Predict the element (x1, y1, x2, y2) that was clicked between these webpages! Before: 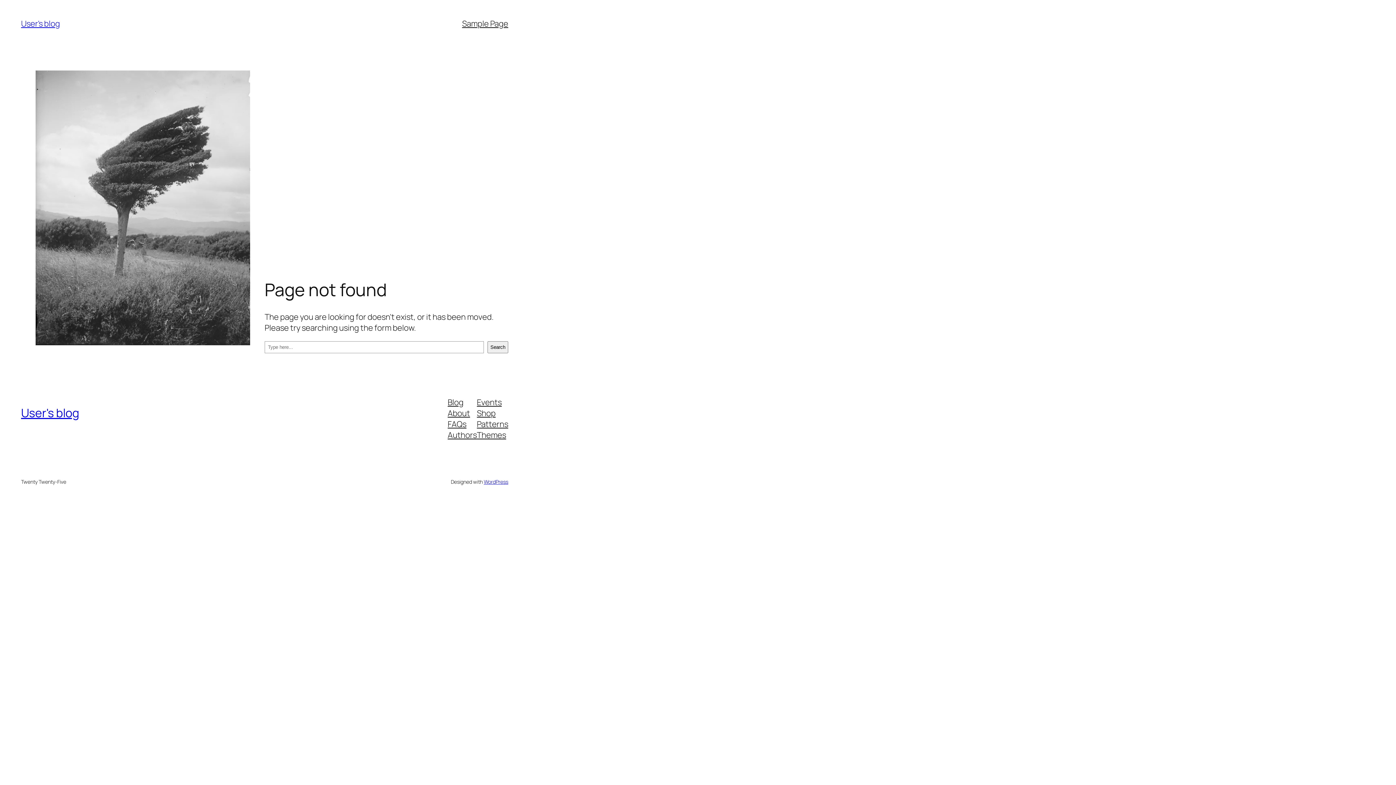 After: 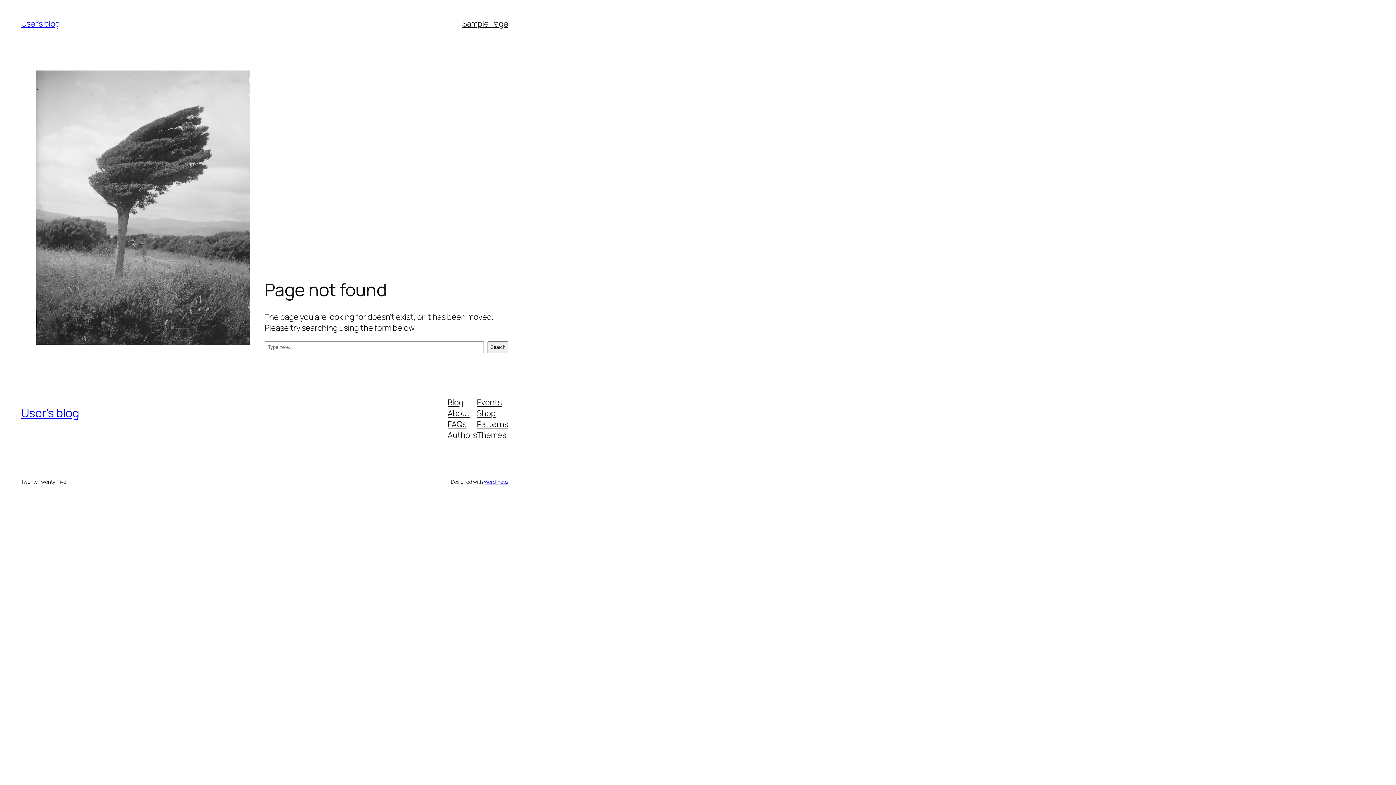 Action: bbox: (477, 418, 508, 429) label: Patterns